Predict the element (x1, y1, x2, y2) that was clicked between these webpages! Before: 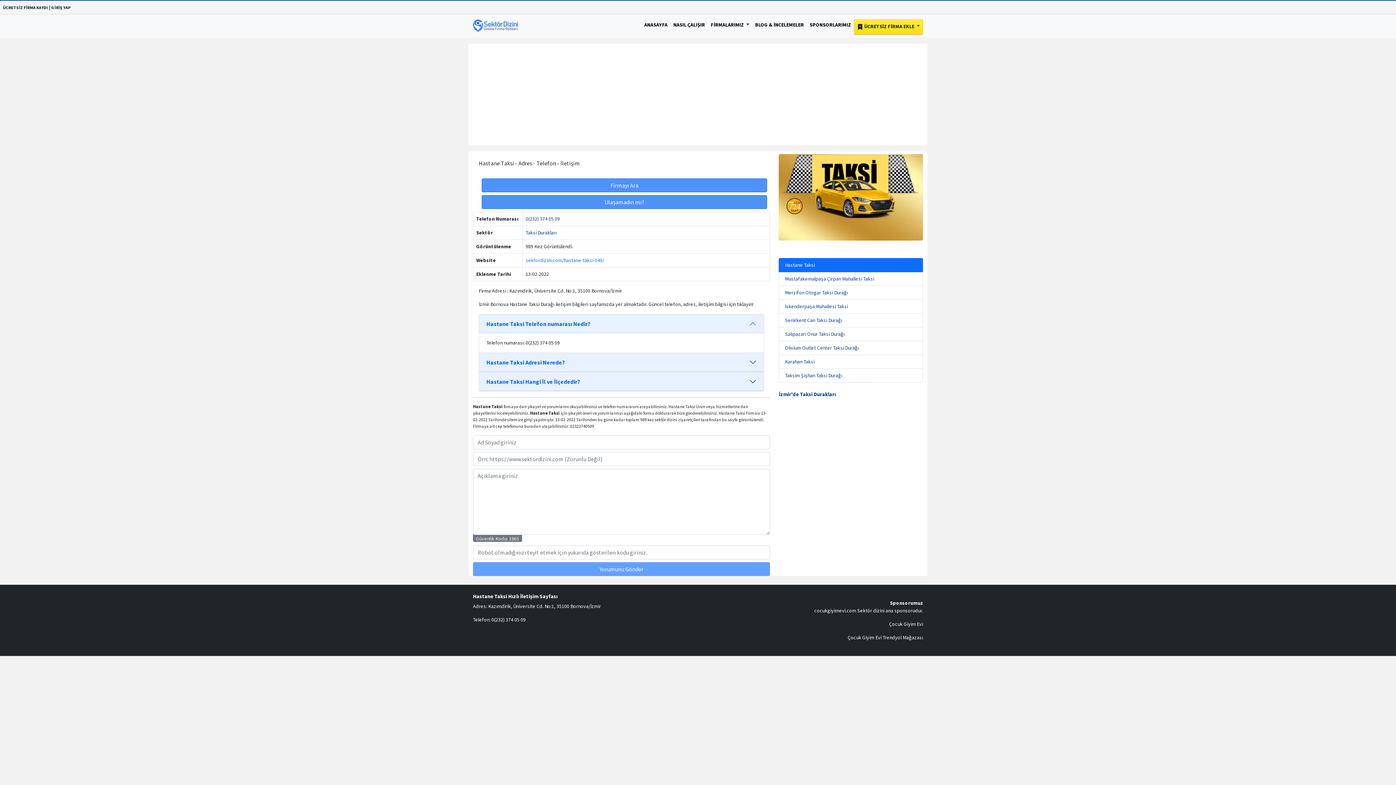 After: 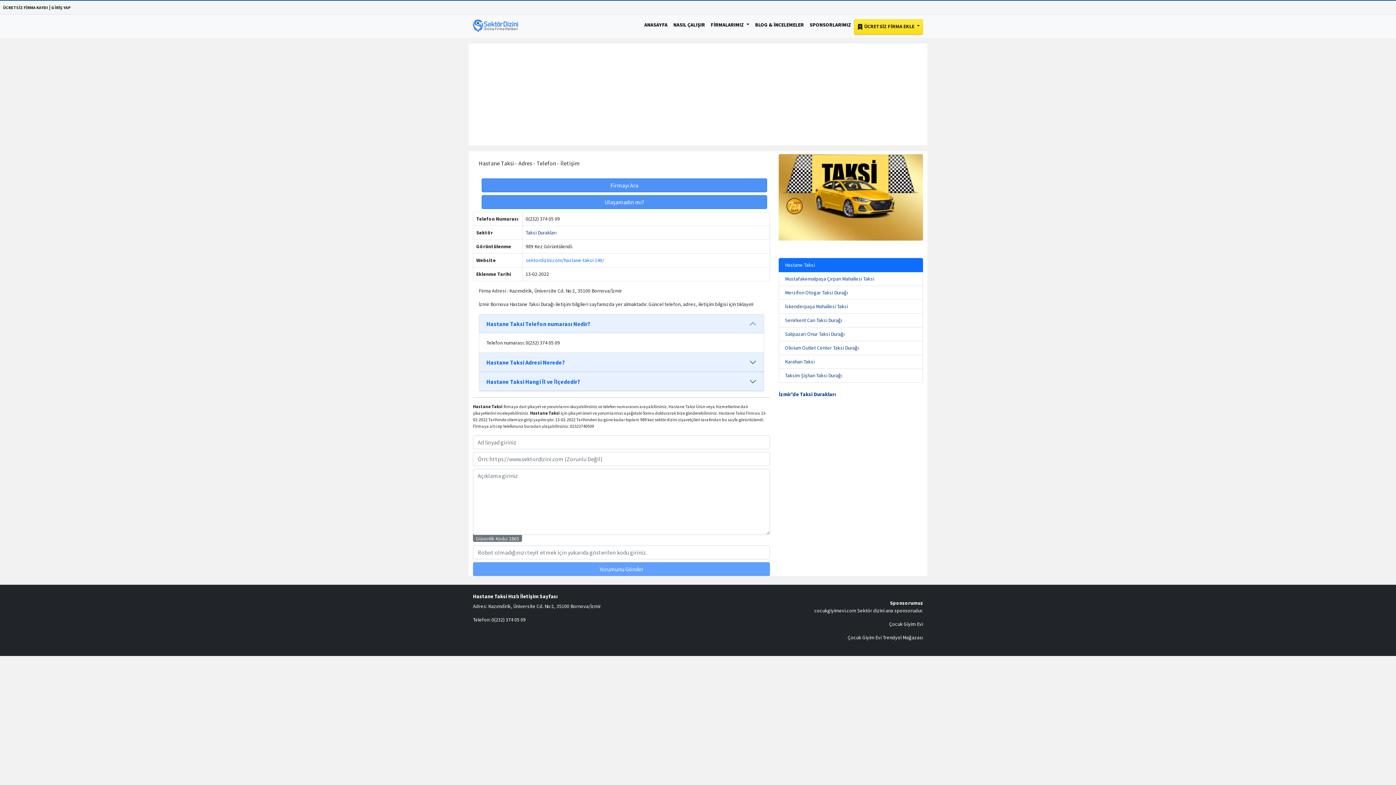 Action: bbox: (525, 215, 560, 222) label: 0(232) 374 05 09